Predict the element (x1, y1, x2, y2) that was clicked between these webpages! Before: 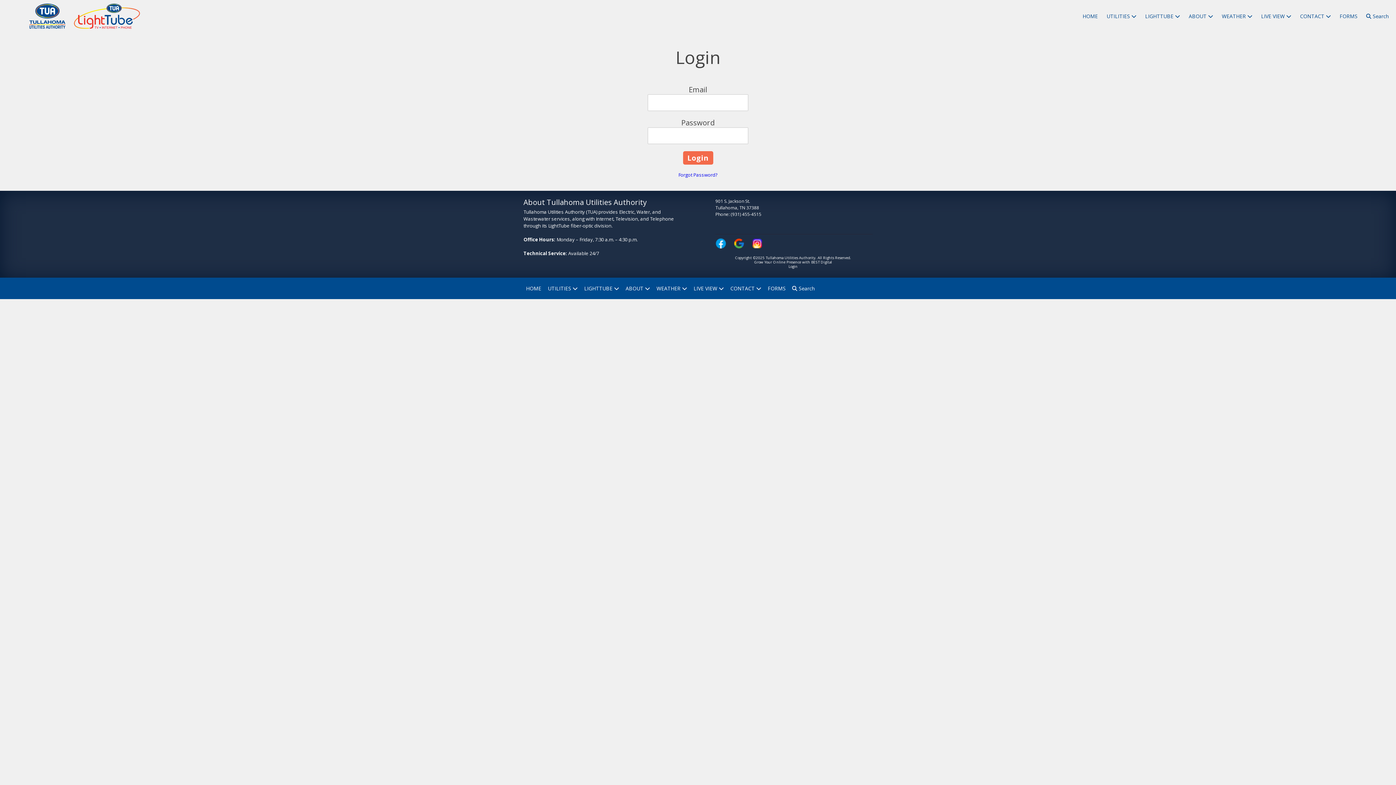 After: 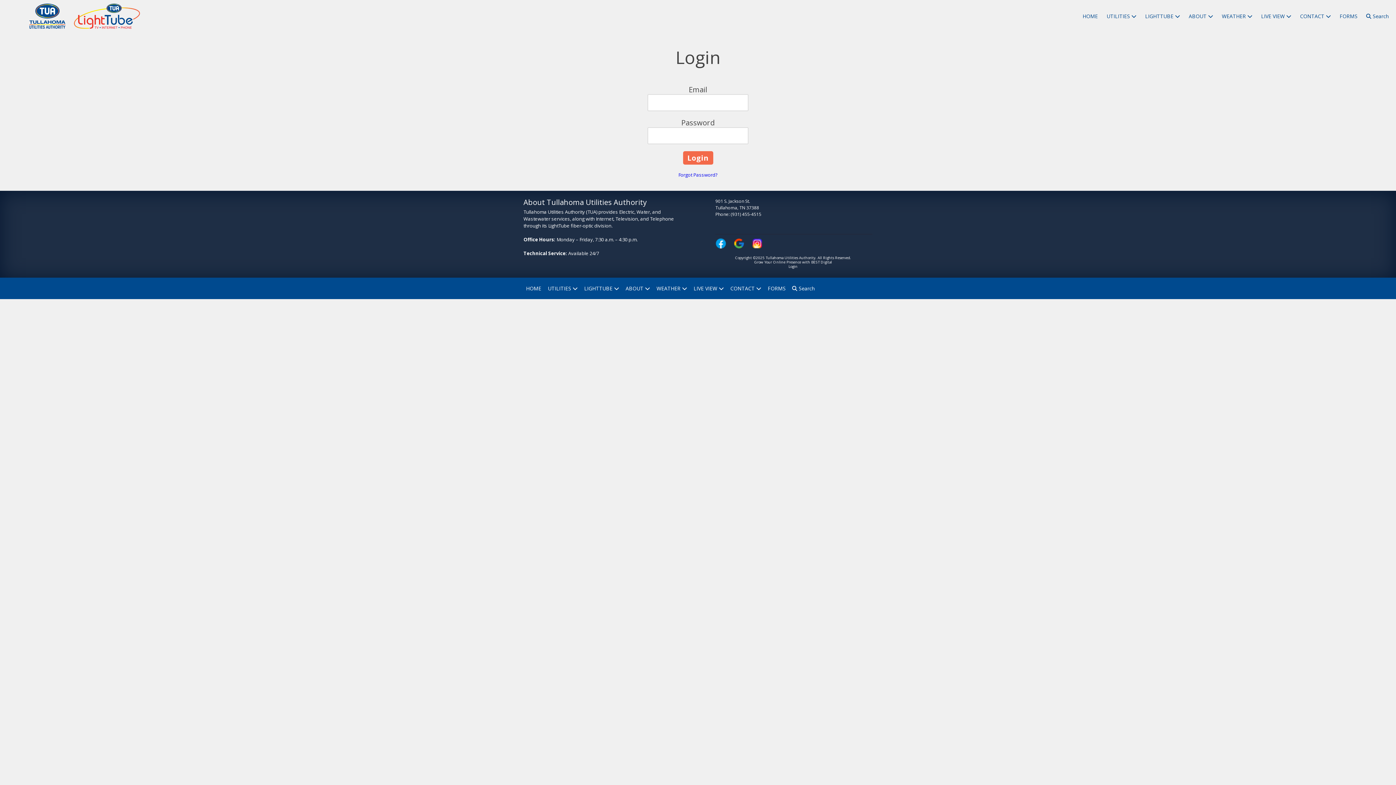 Action: bbox: (730, 211, 761, 217) label: (931) 455-4515